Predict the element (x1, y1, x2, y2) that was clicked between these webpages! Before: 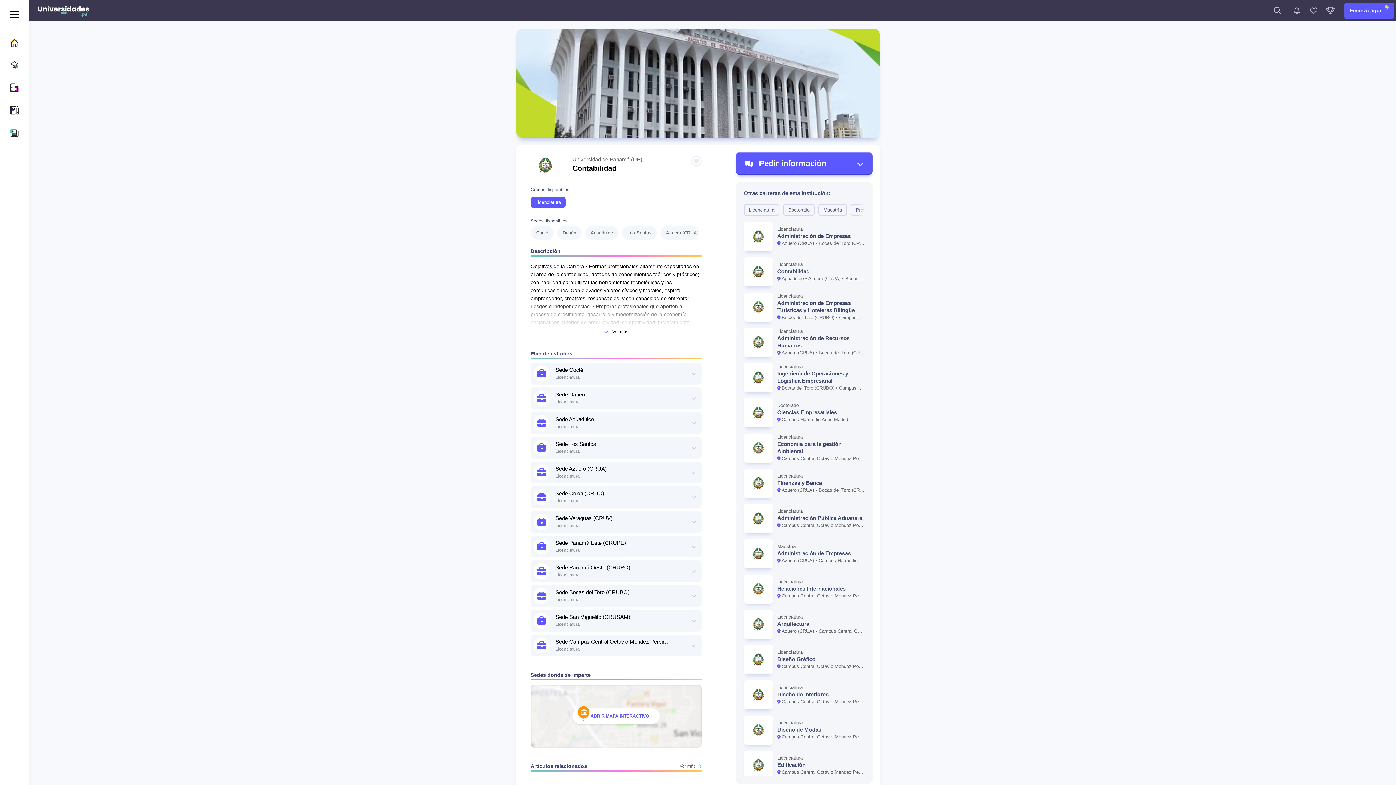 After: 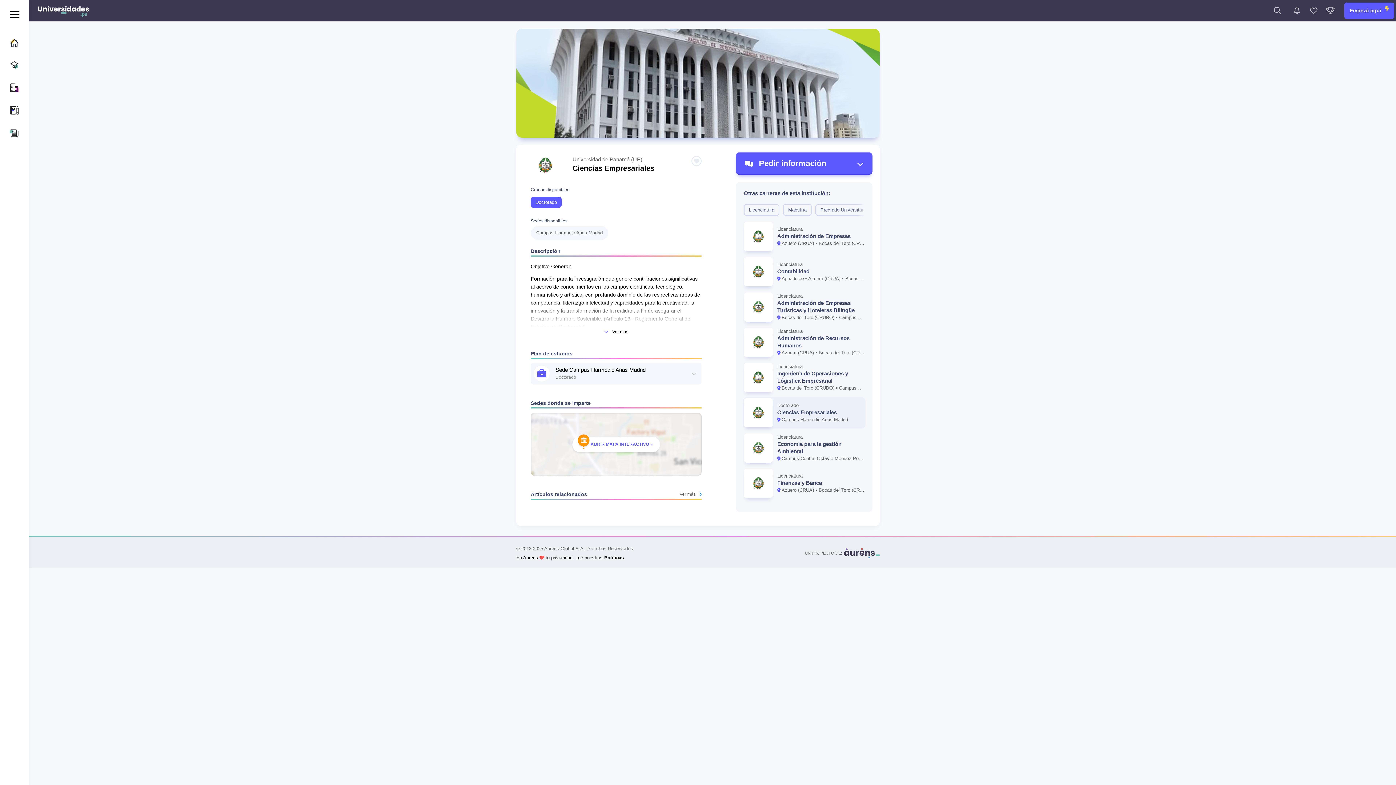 Action: label: Doctorado
Ciencias Empresariales
Campus Harmodio Arias Madrid bbox: (744, 398, 864, 427)